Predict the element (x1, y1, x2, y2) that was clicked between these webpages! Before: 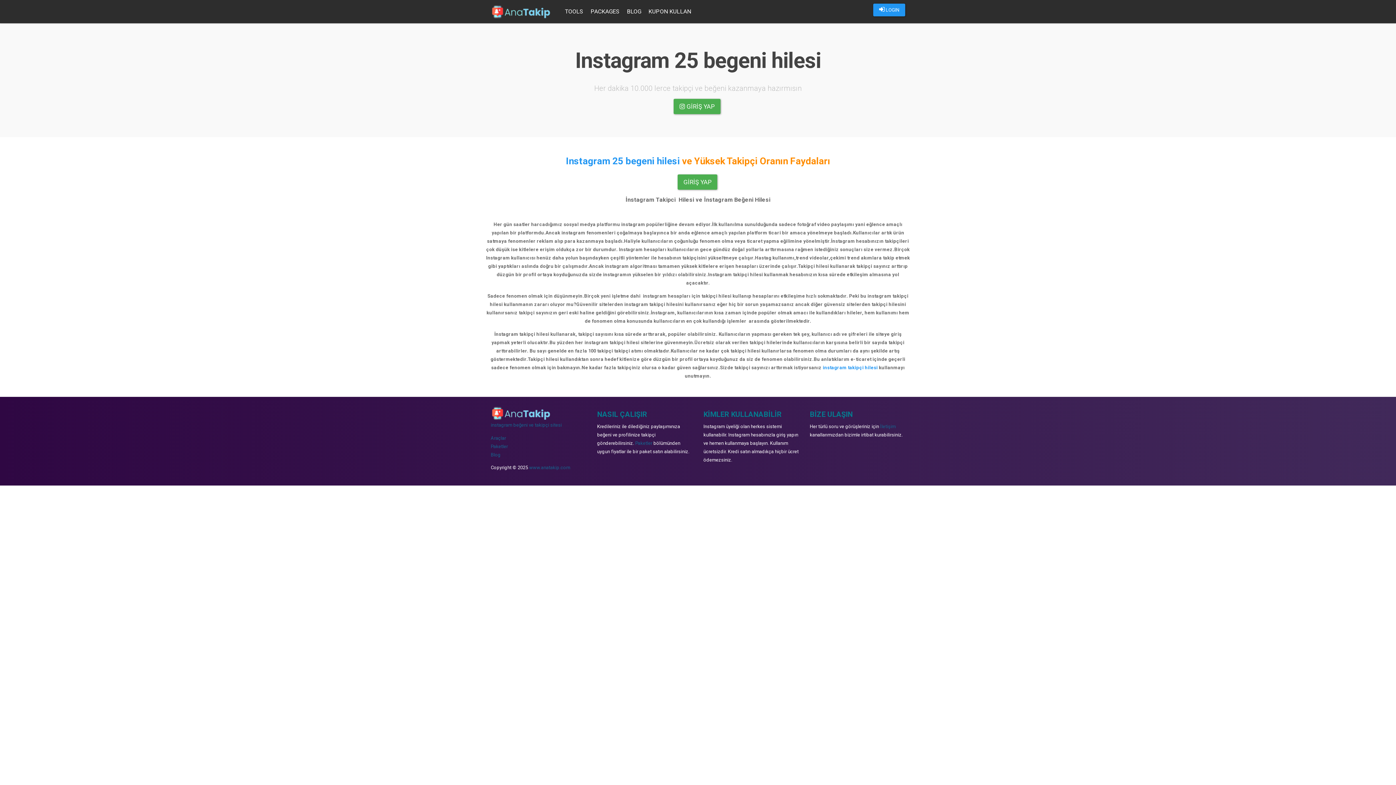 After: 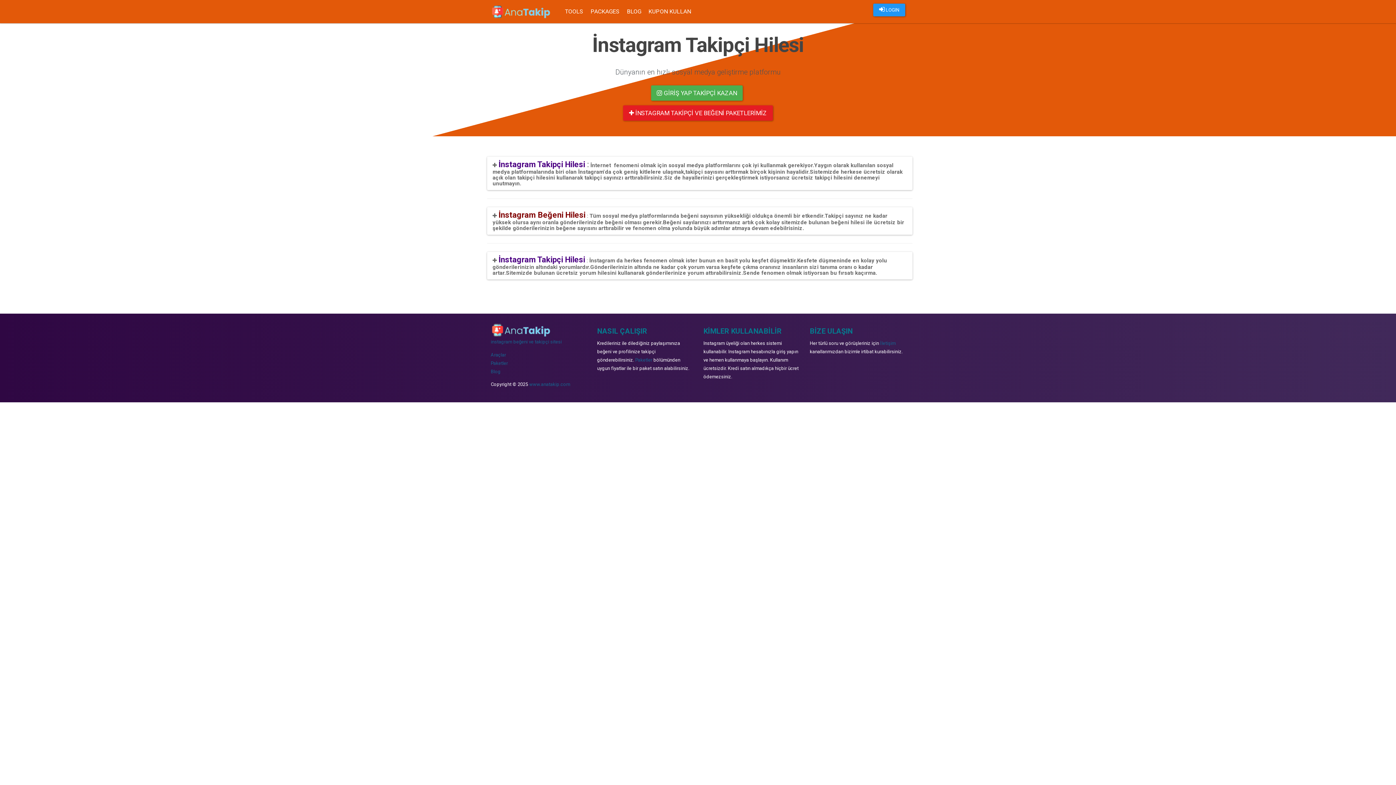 Action: bbox: (490, 422, 561, 428) label: instagram beğeni ve takipçi sitesi